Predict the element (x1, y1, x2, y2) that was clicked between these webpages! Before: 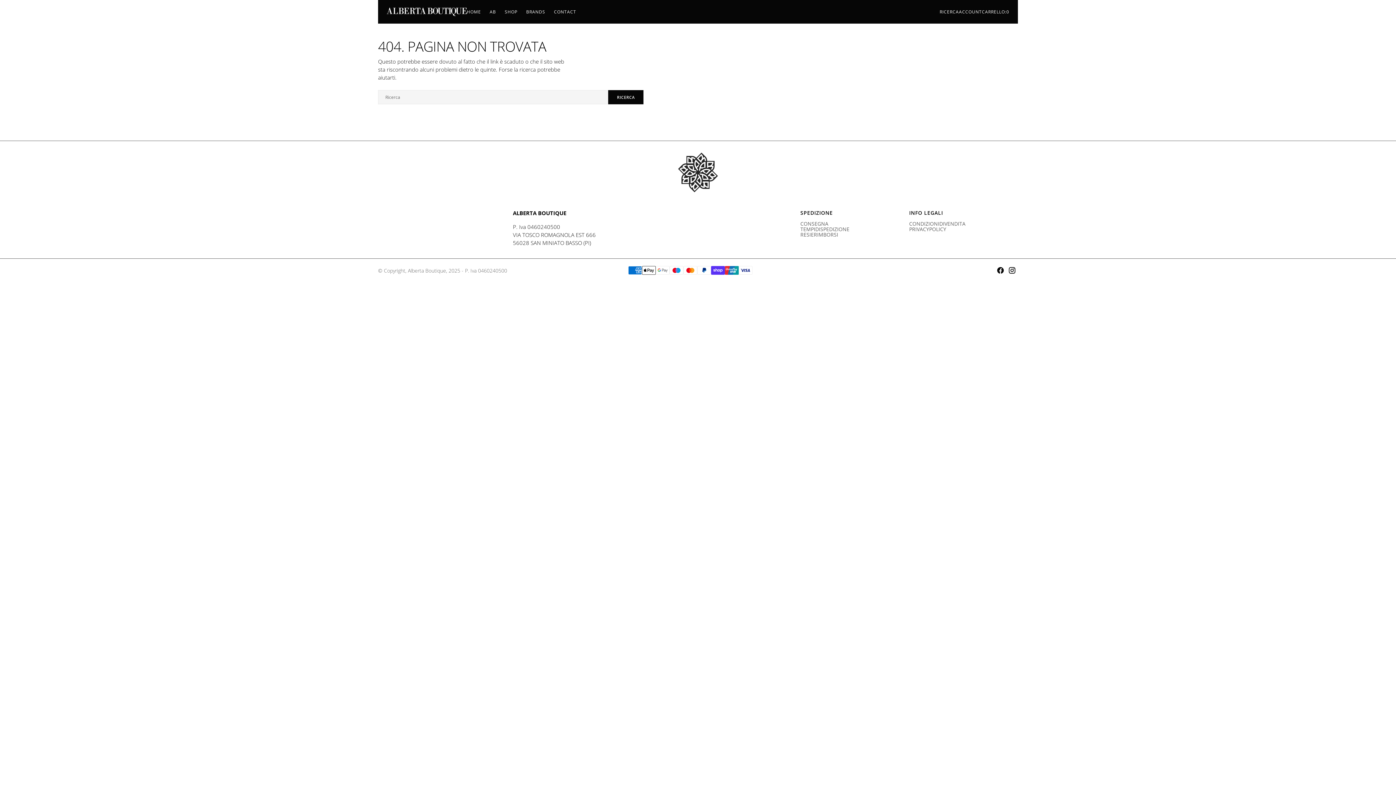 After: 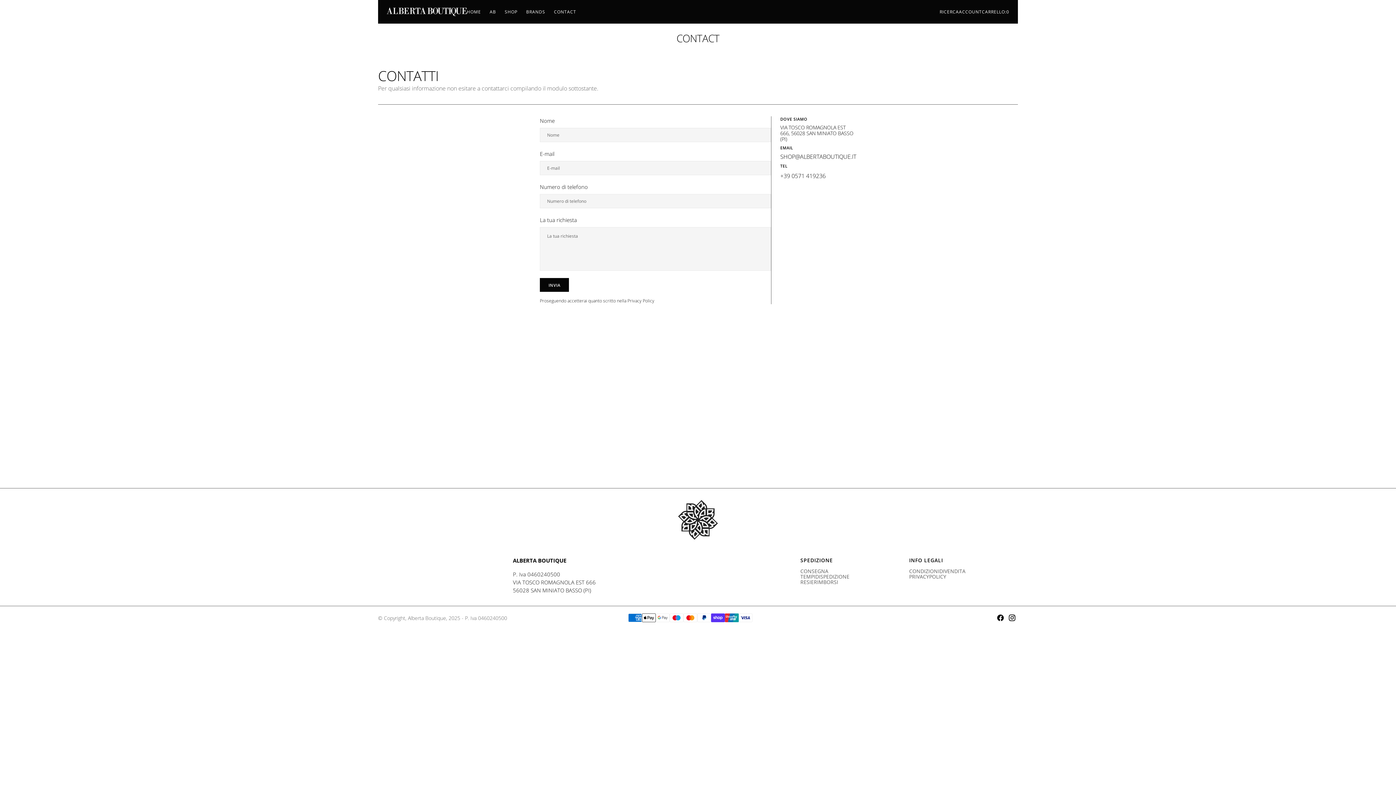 Action: bbox: (549, 4, 580, 18) label: Contact